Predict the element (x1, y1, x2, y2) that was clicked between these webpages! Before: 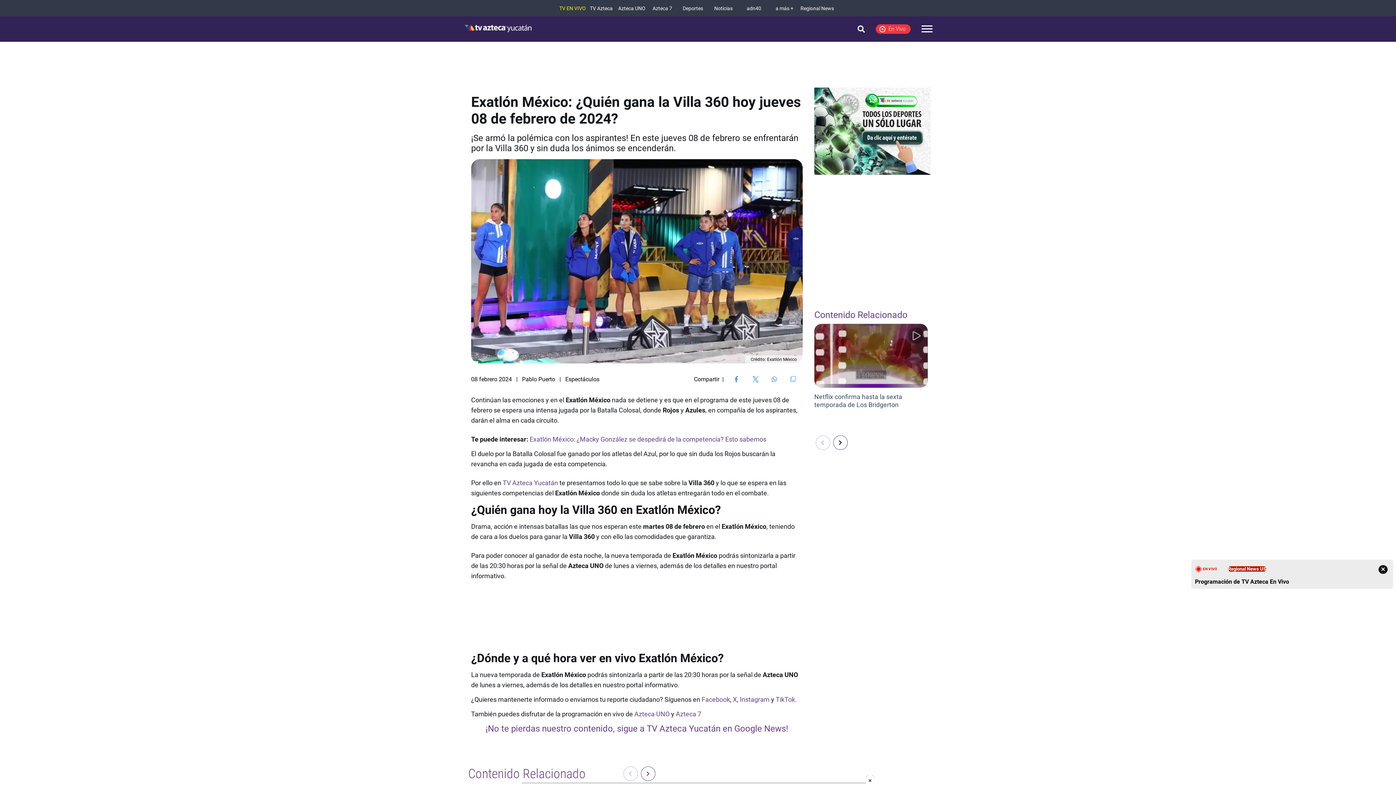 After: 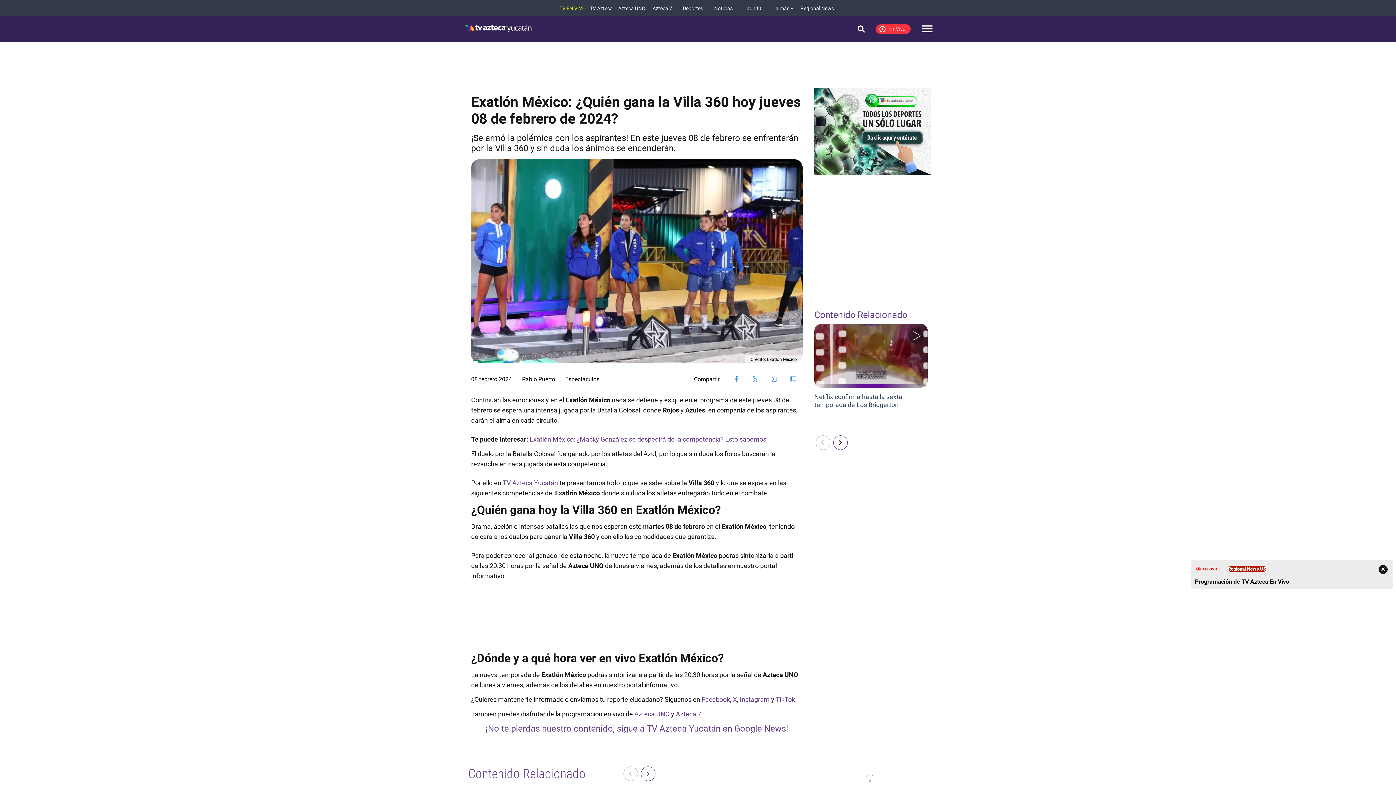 Action: label: Twitter Share bbox: (749, 376, 762, 382)